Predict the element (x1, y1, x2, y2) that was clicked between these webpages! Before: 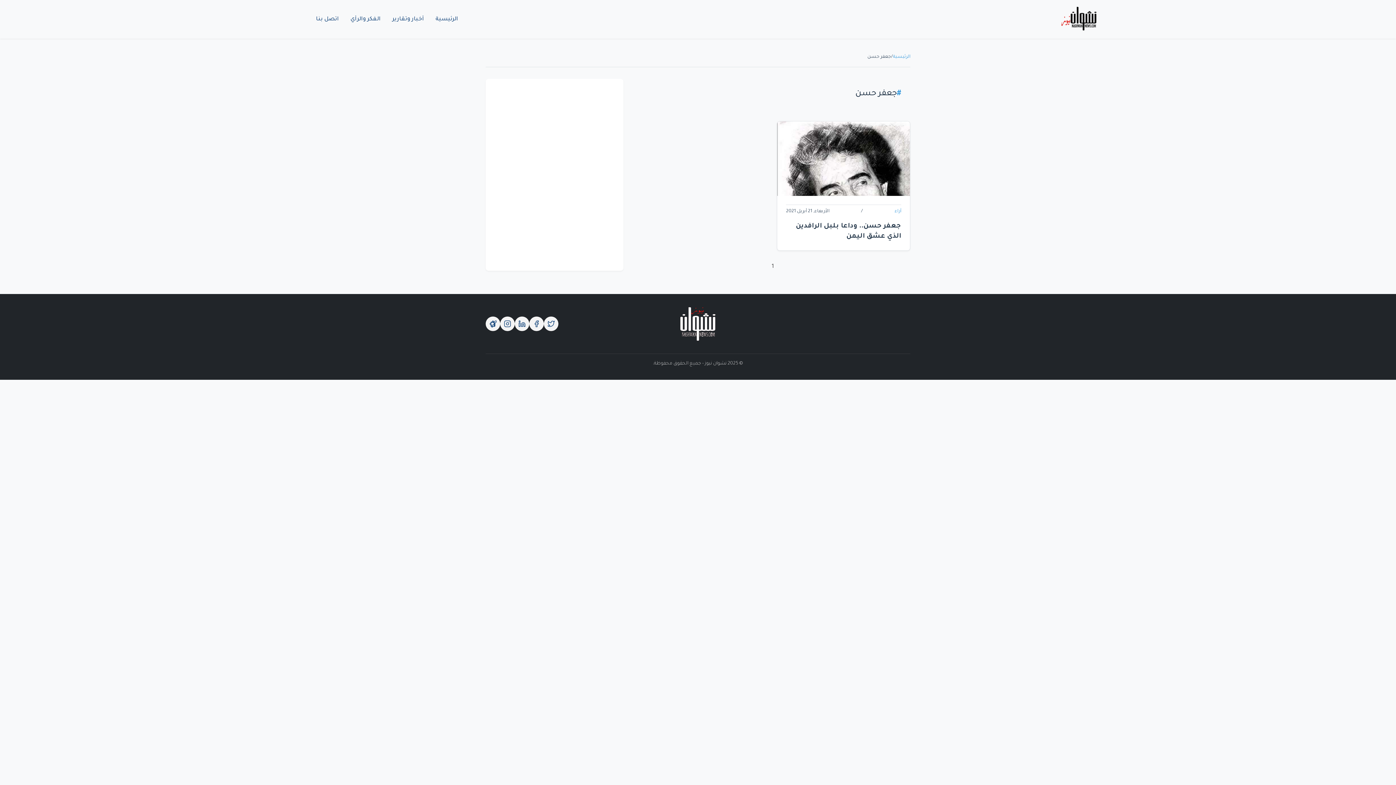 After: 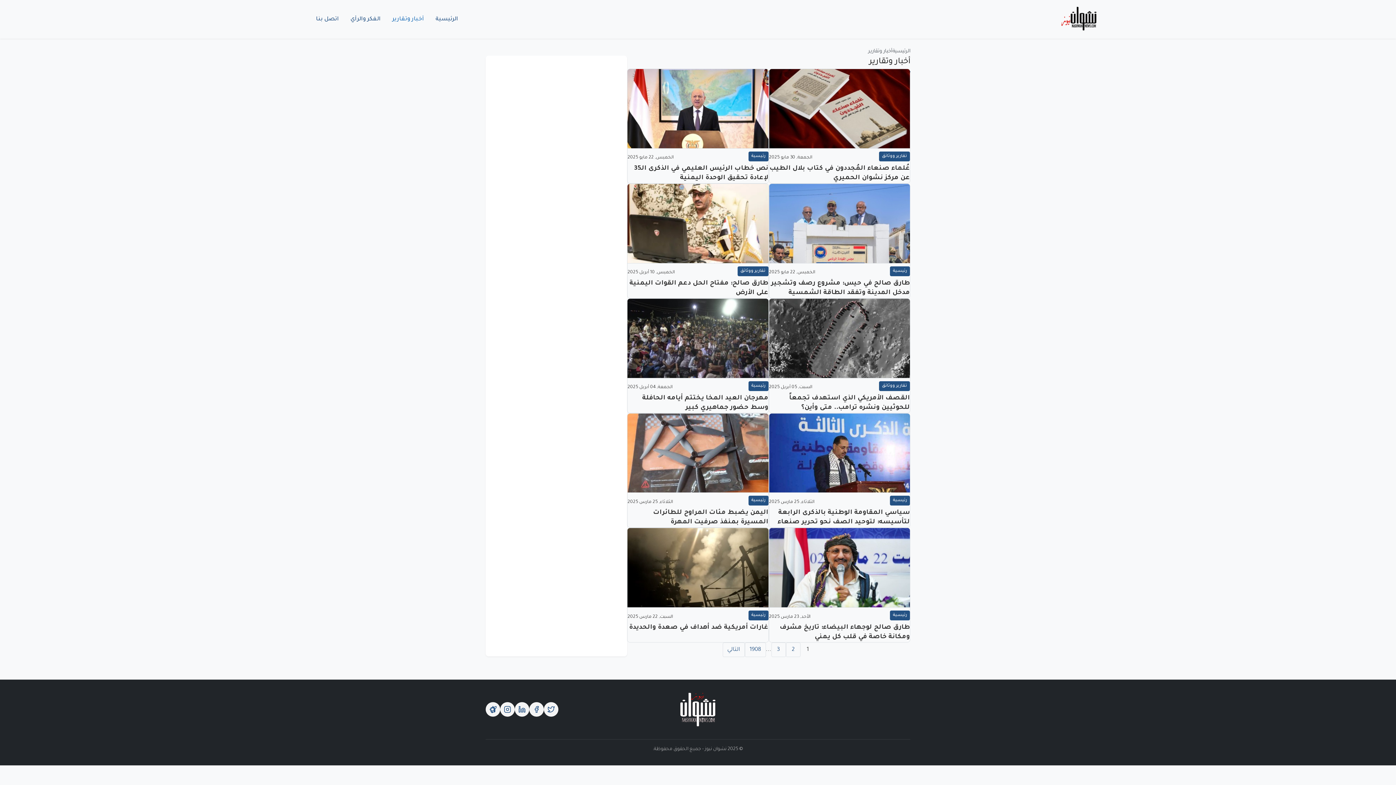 Action: label: أخبار وتقارير bbox: (386, 13, 429, 25)